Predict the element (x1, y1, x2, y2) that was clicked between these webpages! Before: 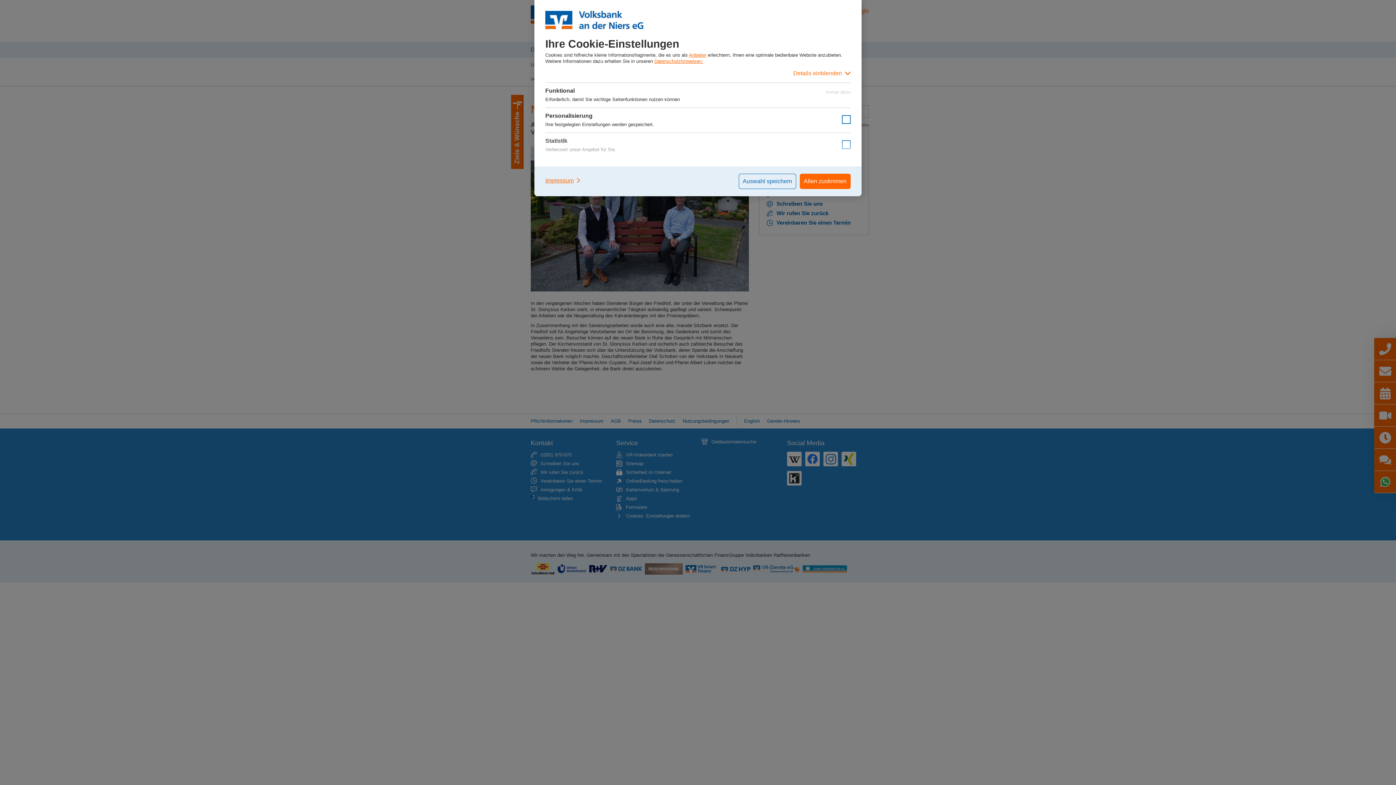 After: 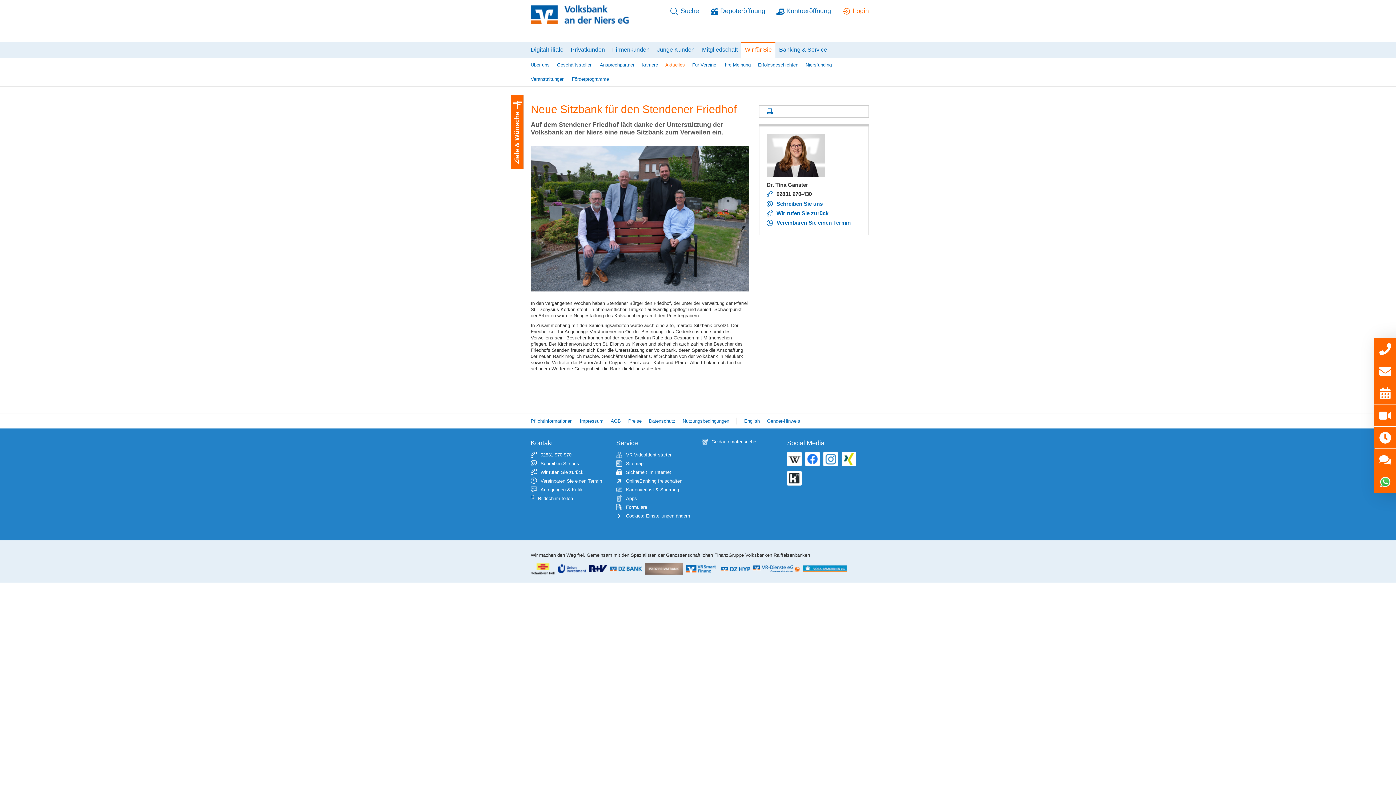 Action: bbox: (738, 173, 796, 189) label: Auswahl speichern